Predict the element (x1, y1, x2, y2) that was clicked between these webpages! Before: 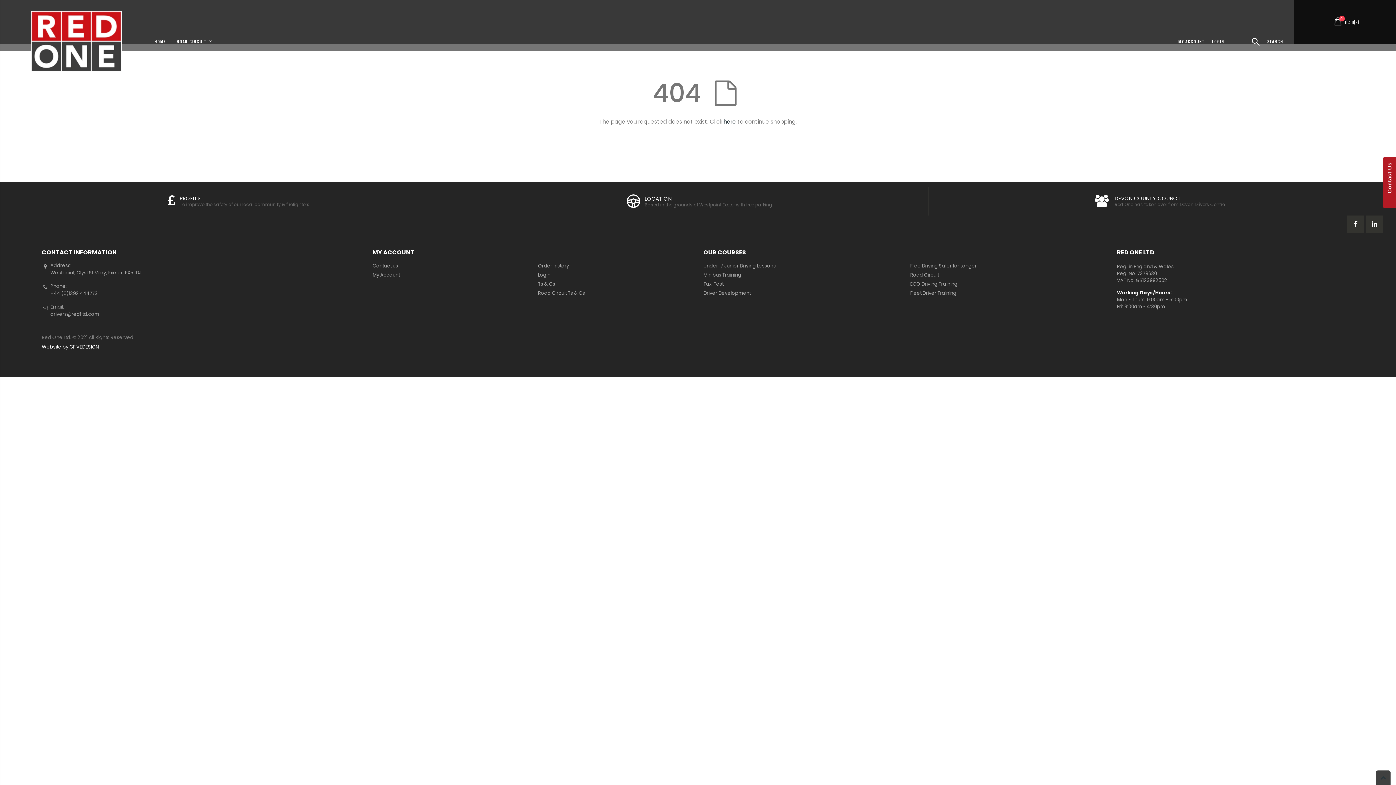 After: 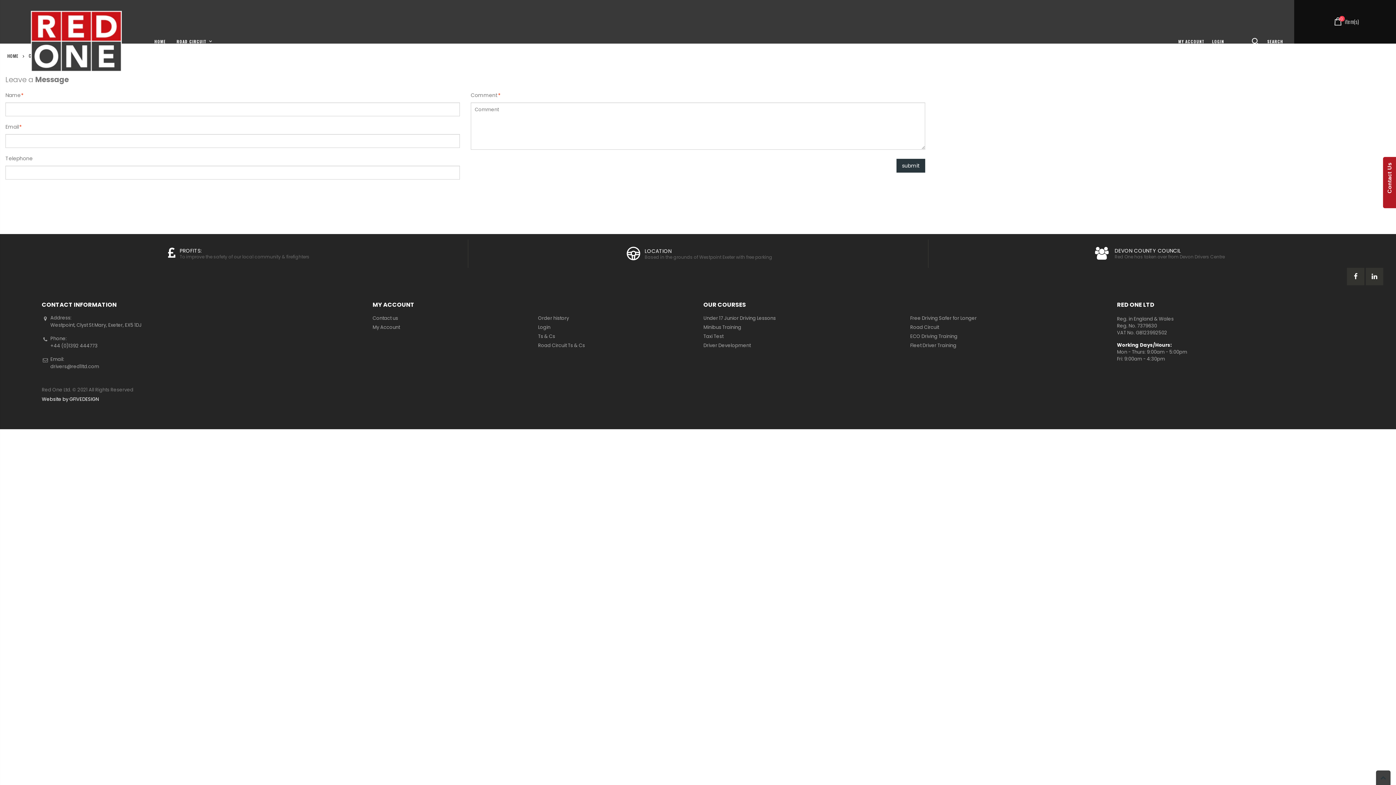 Action: label: drivers@red1ltd.com bbox: (50, 310, 99, 317)